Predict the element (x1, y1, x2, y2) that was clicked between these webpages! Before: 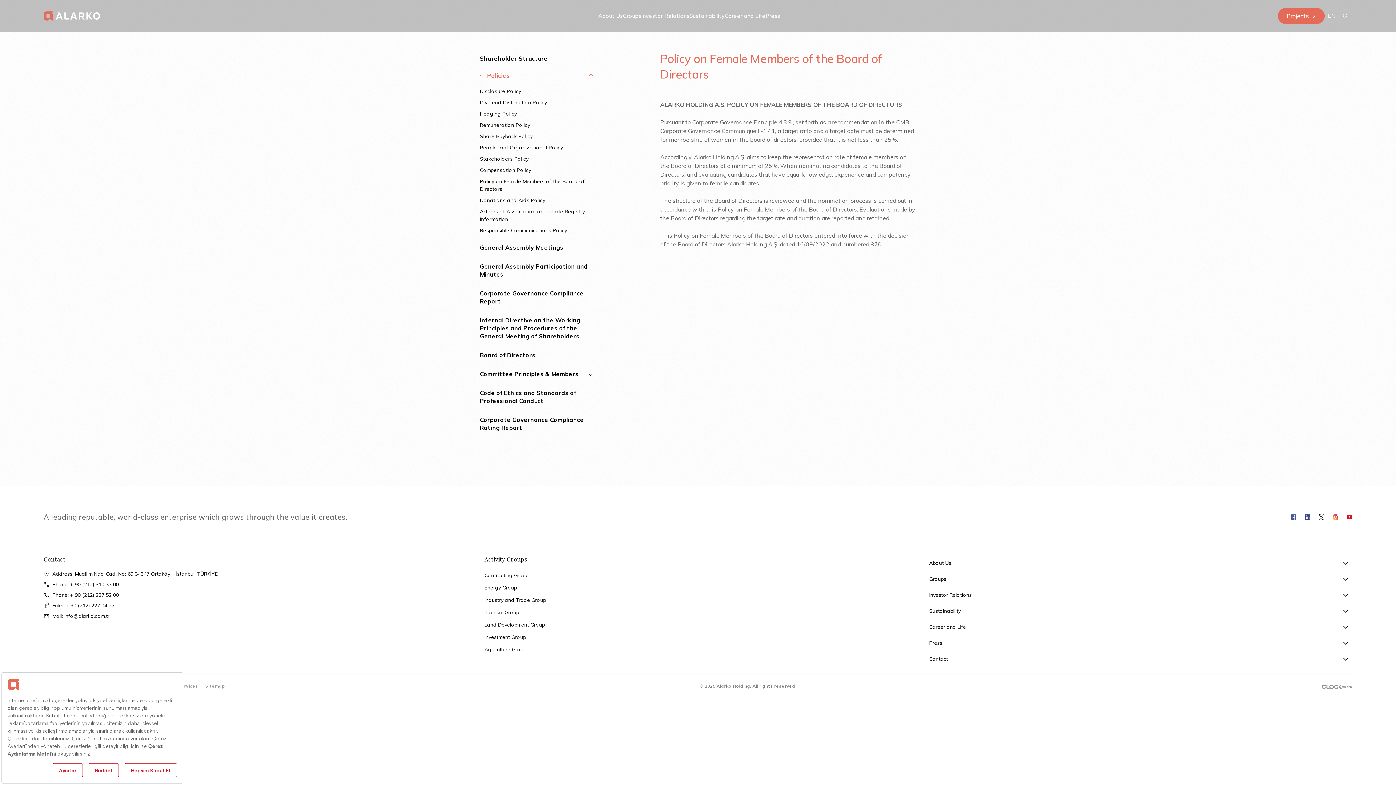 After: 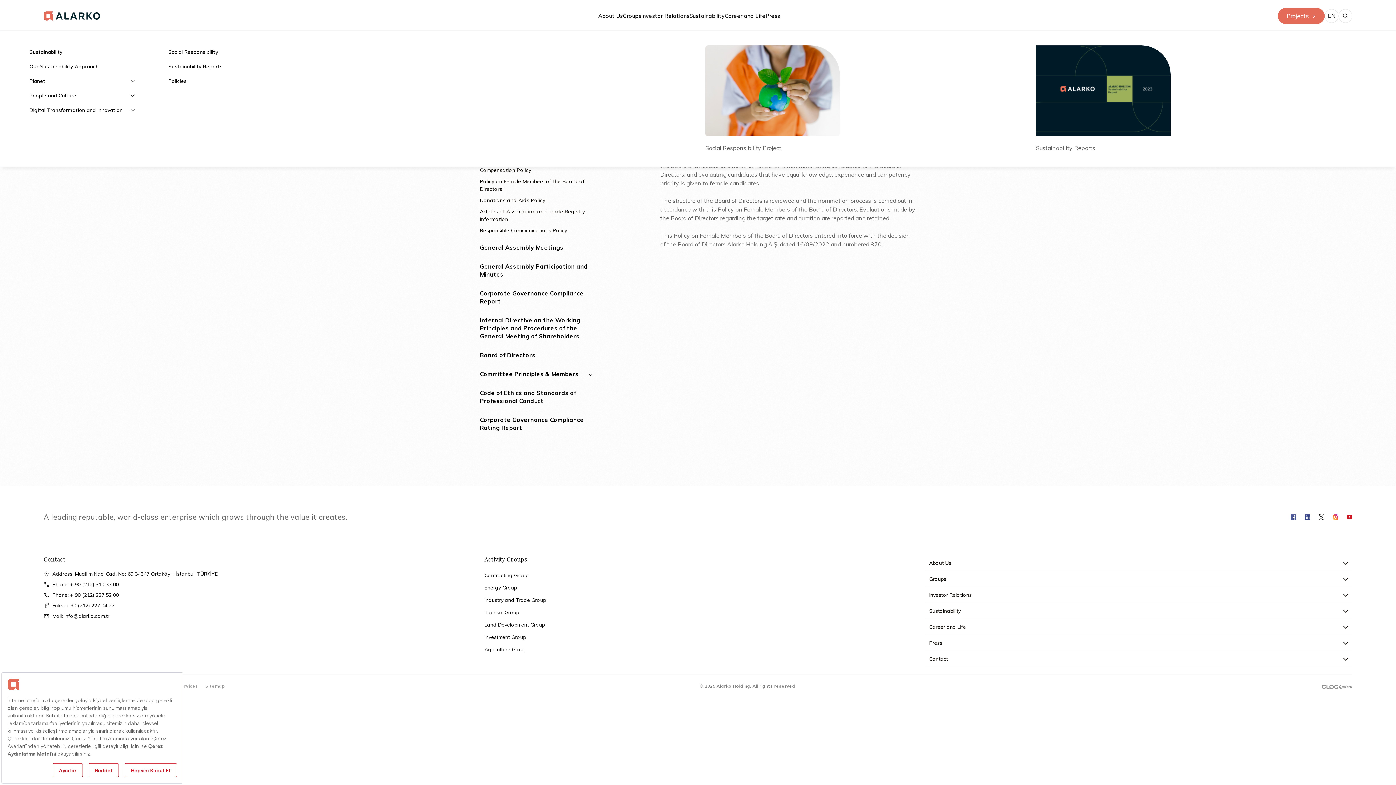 Action: label: Career and Life bbox: (724, 1, 765, 30)